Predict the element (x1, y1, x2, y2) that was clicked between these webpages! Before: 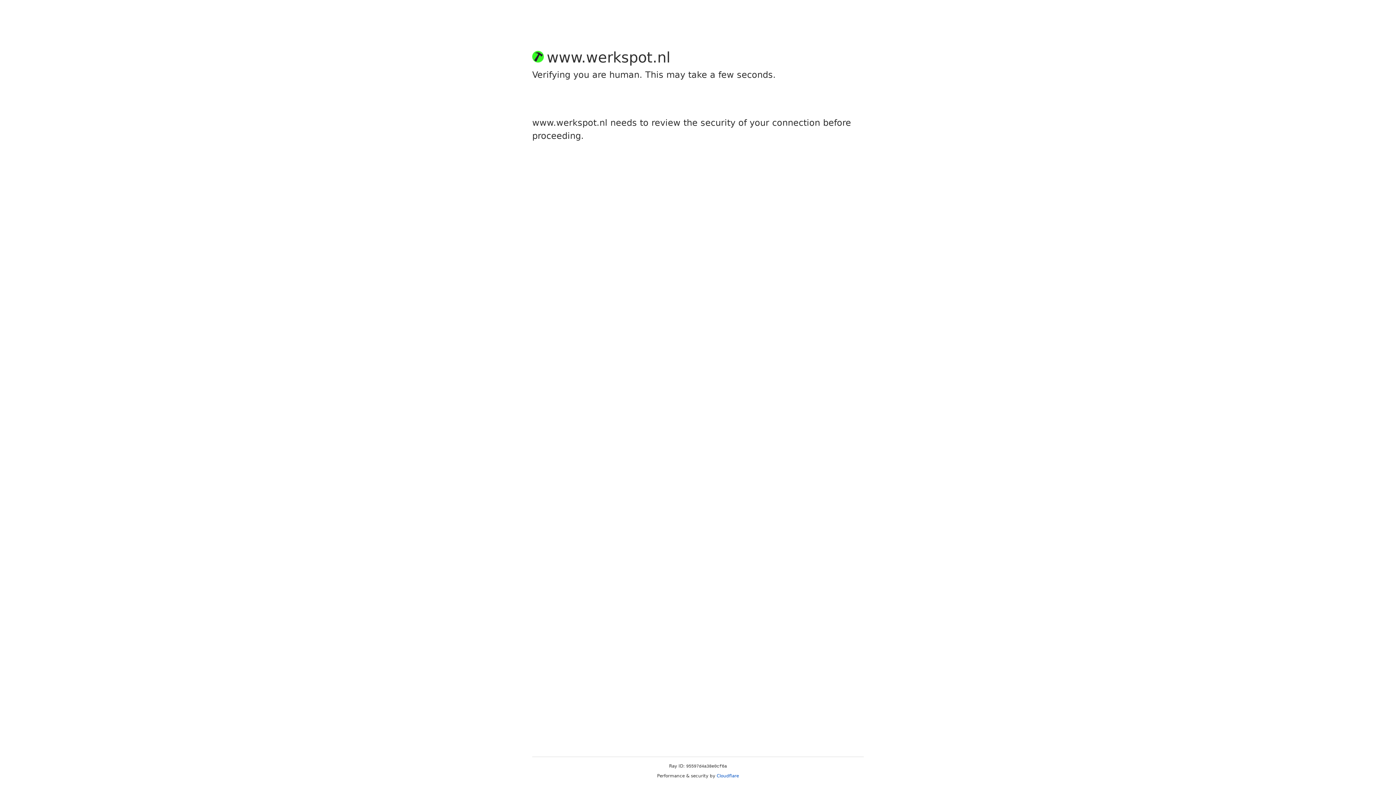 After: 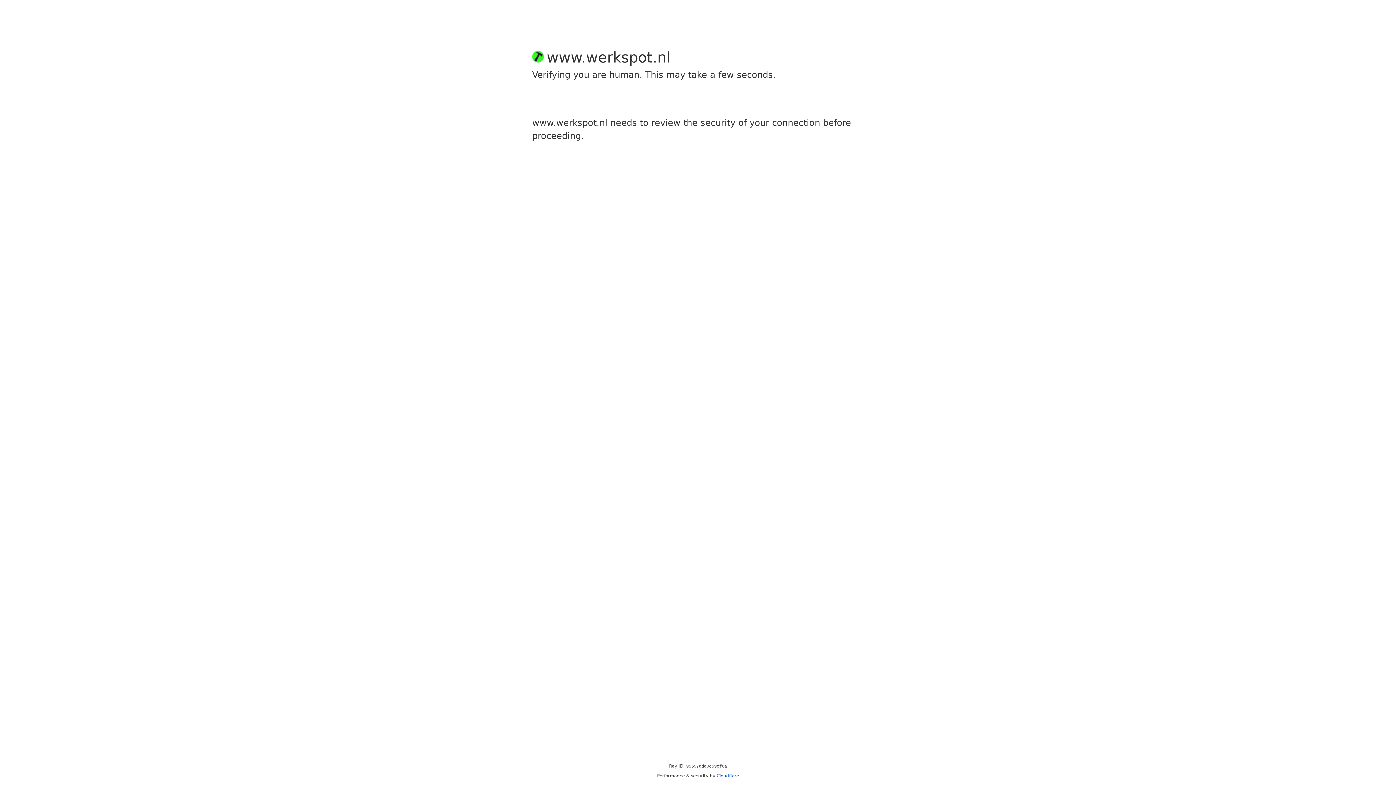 Action: label: Cloudflare bbox: (716, 773, 739, 778)